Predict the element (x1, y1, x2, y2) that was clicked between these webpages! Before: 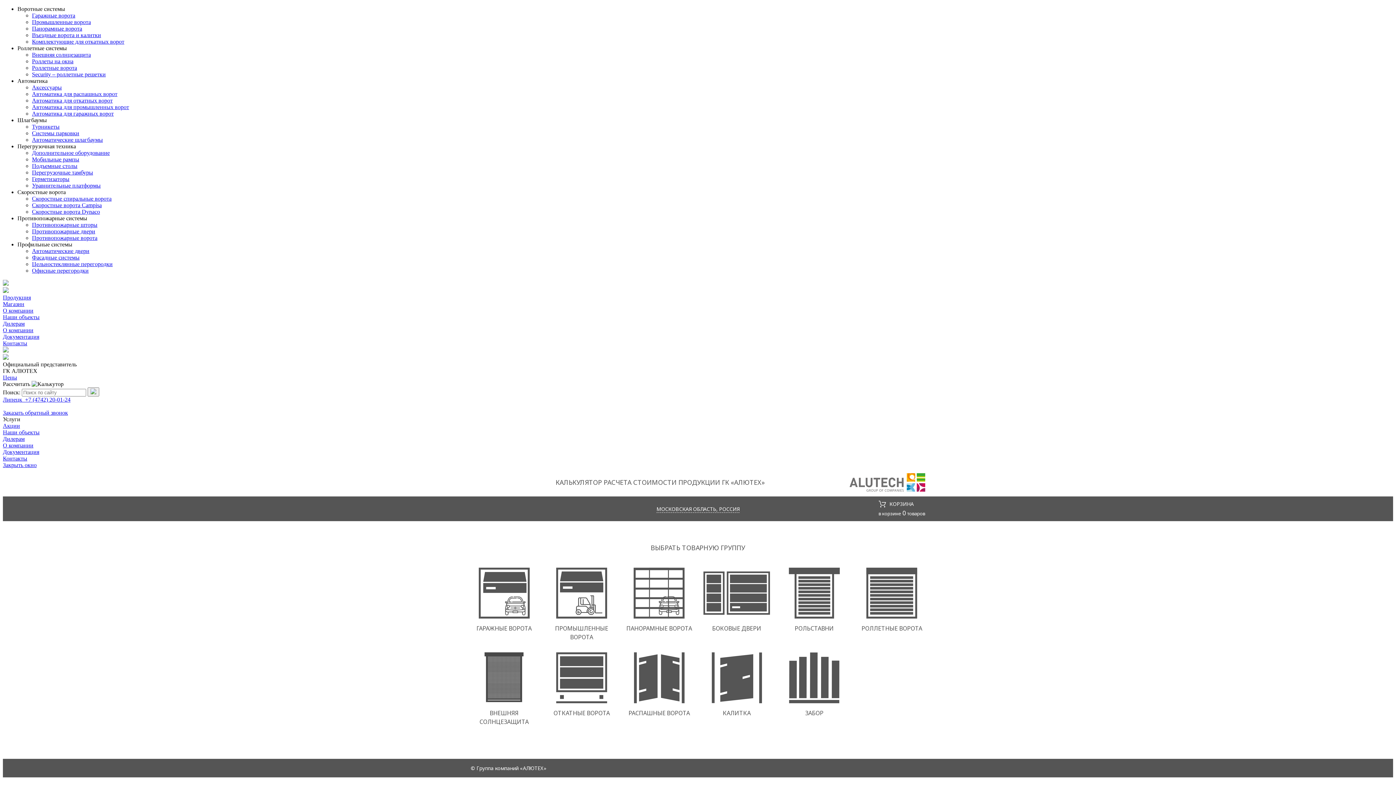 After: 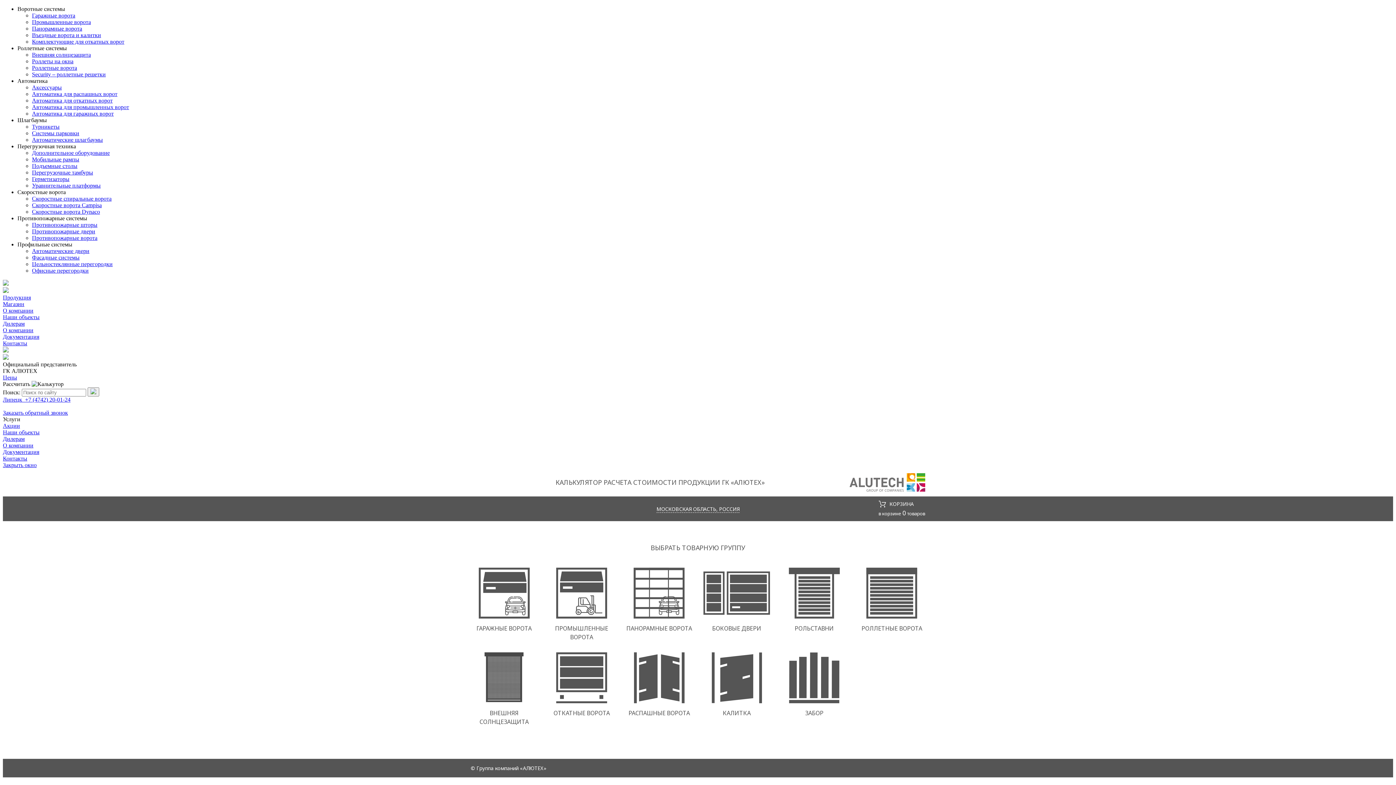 Action: bbox: (32, 104, 129, 110) label: Автоматика для промышленных ворот